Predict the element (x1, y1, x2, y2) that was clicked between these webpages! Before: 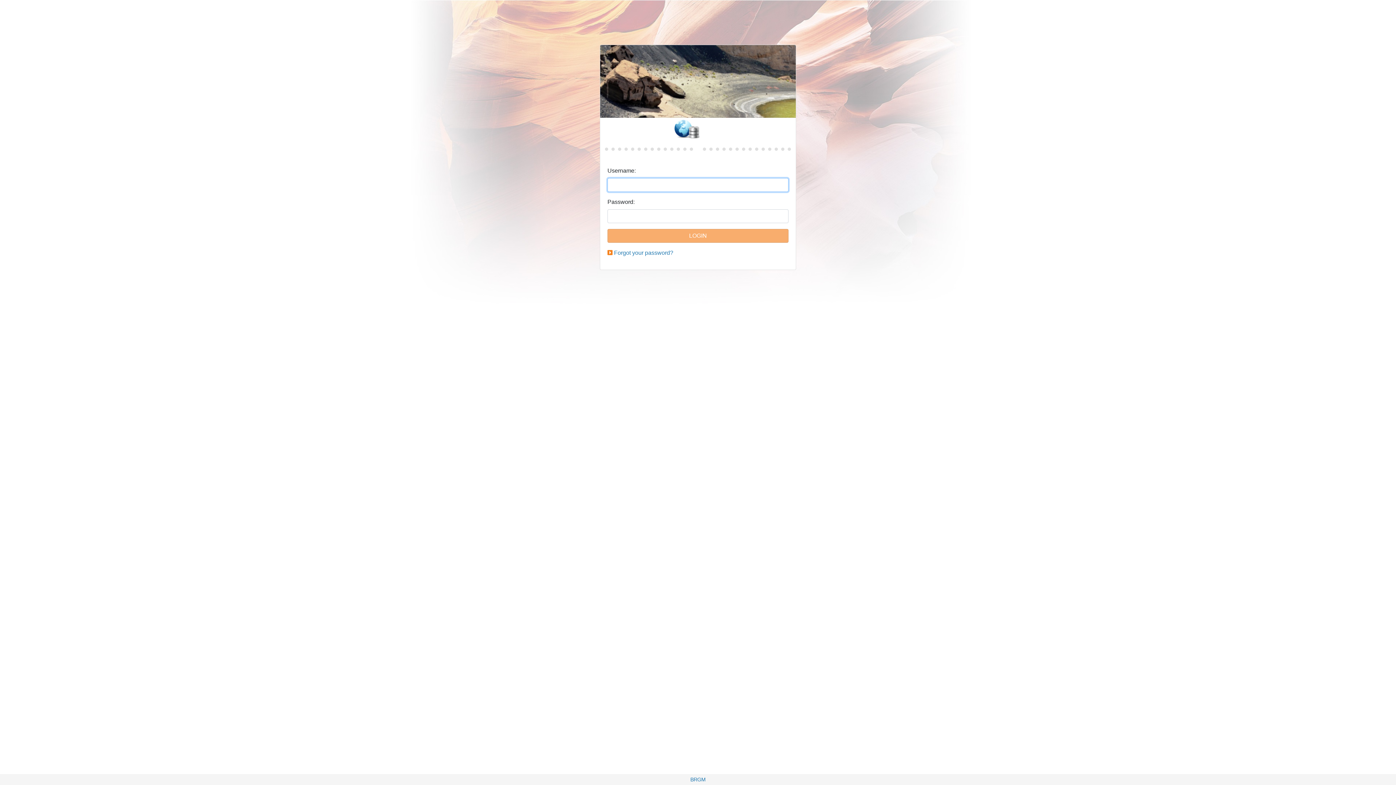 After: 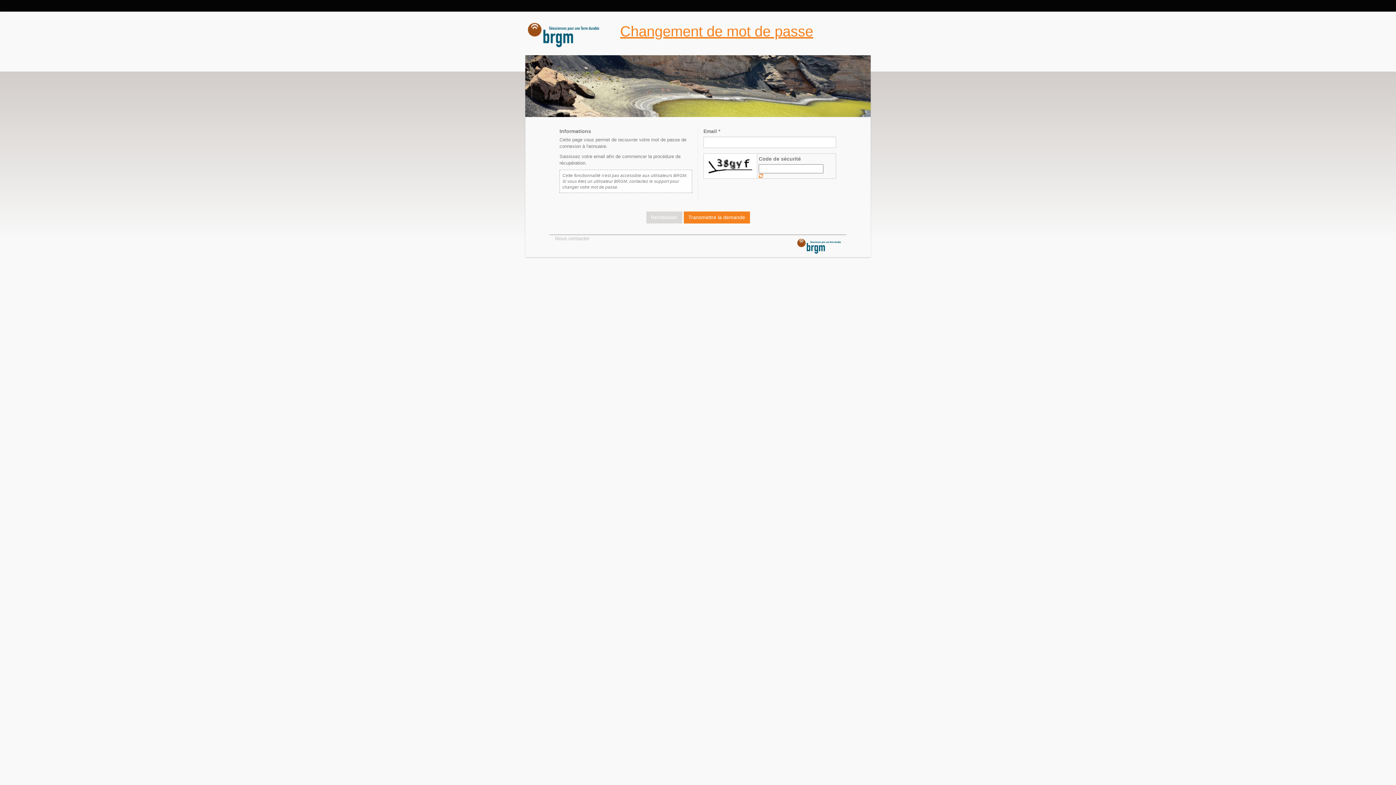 Action: label: Forgot your password? bbox: (614, 249, 673, 256)